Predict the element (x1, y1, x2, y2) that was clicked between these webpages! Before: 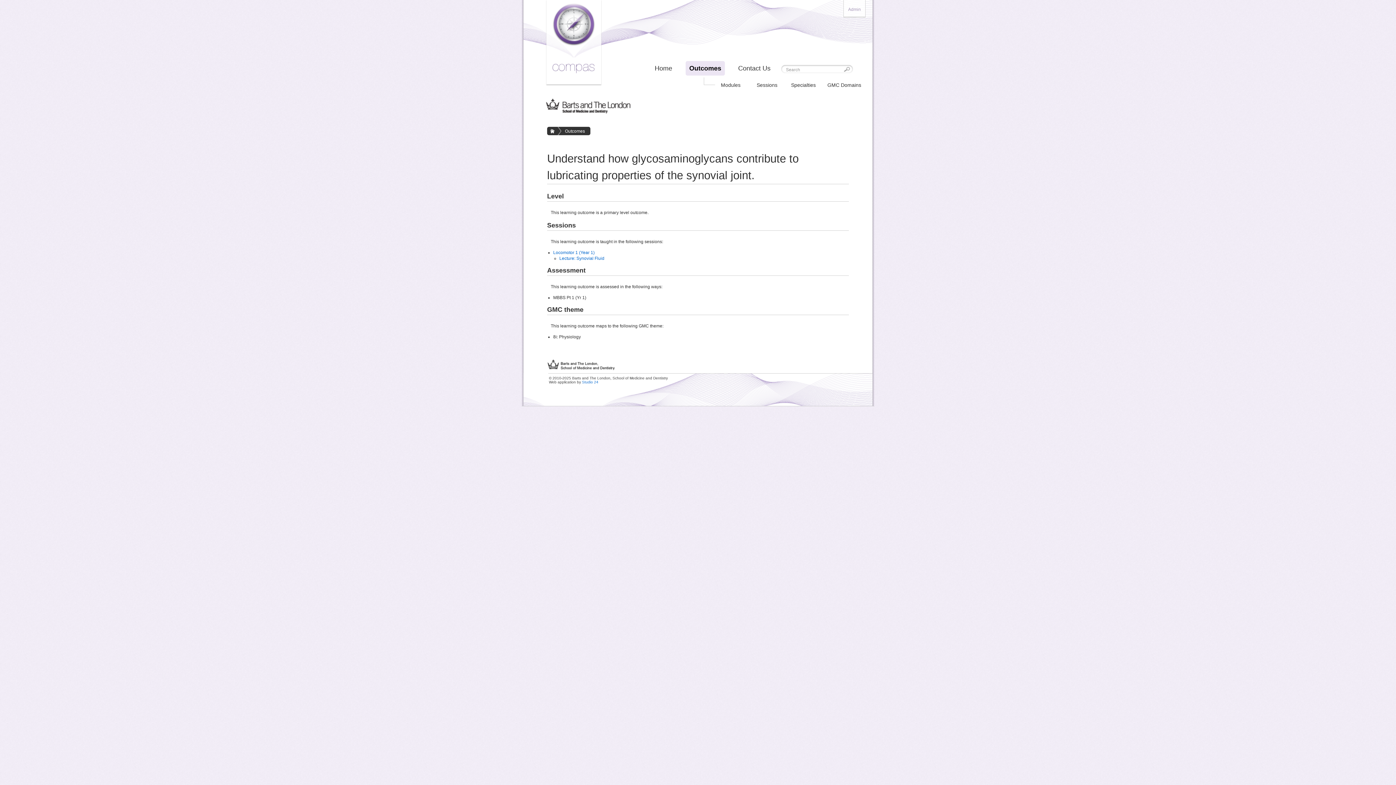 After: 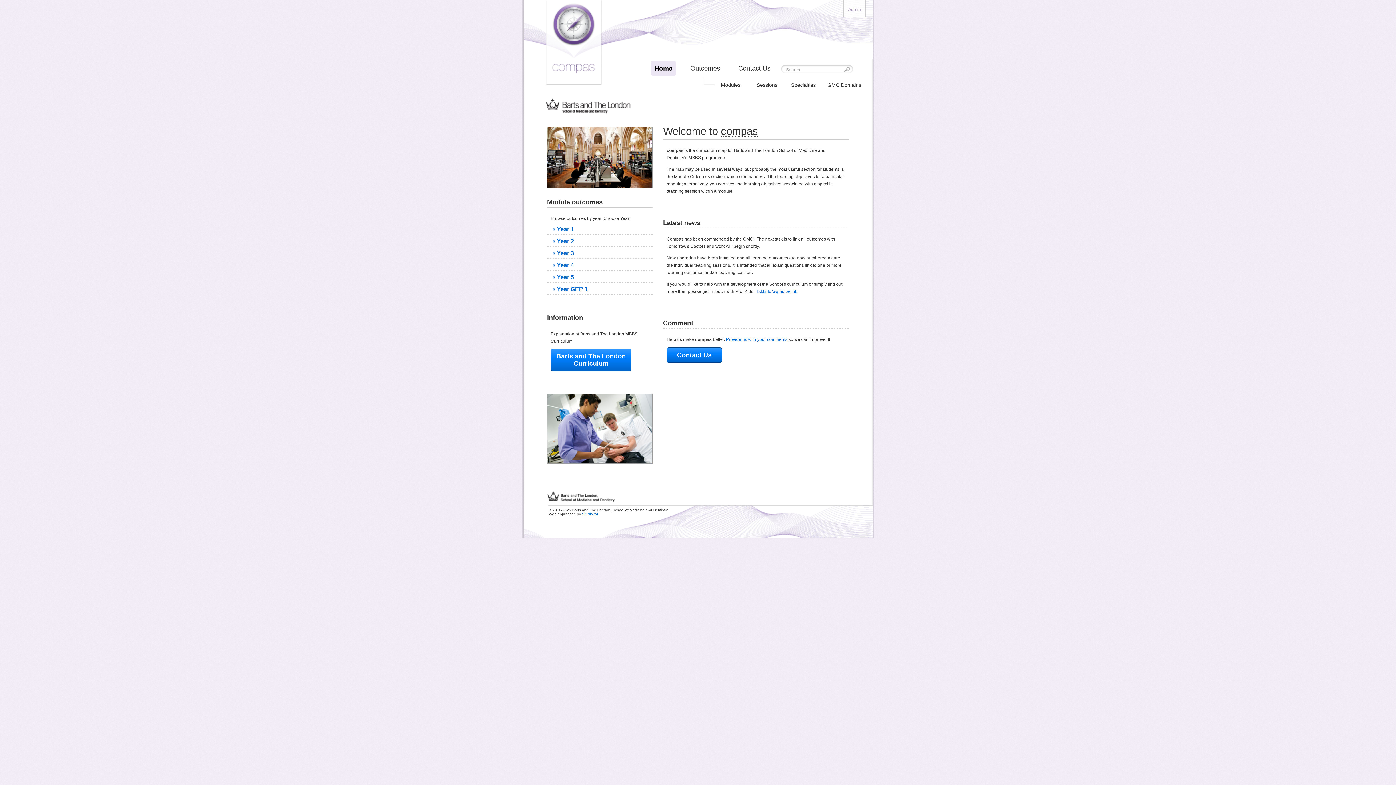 Action: label: Home bbox: (547, 126, 557, 135)